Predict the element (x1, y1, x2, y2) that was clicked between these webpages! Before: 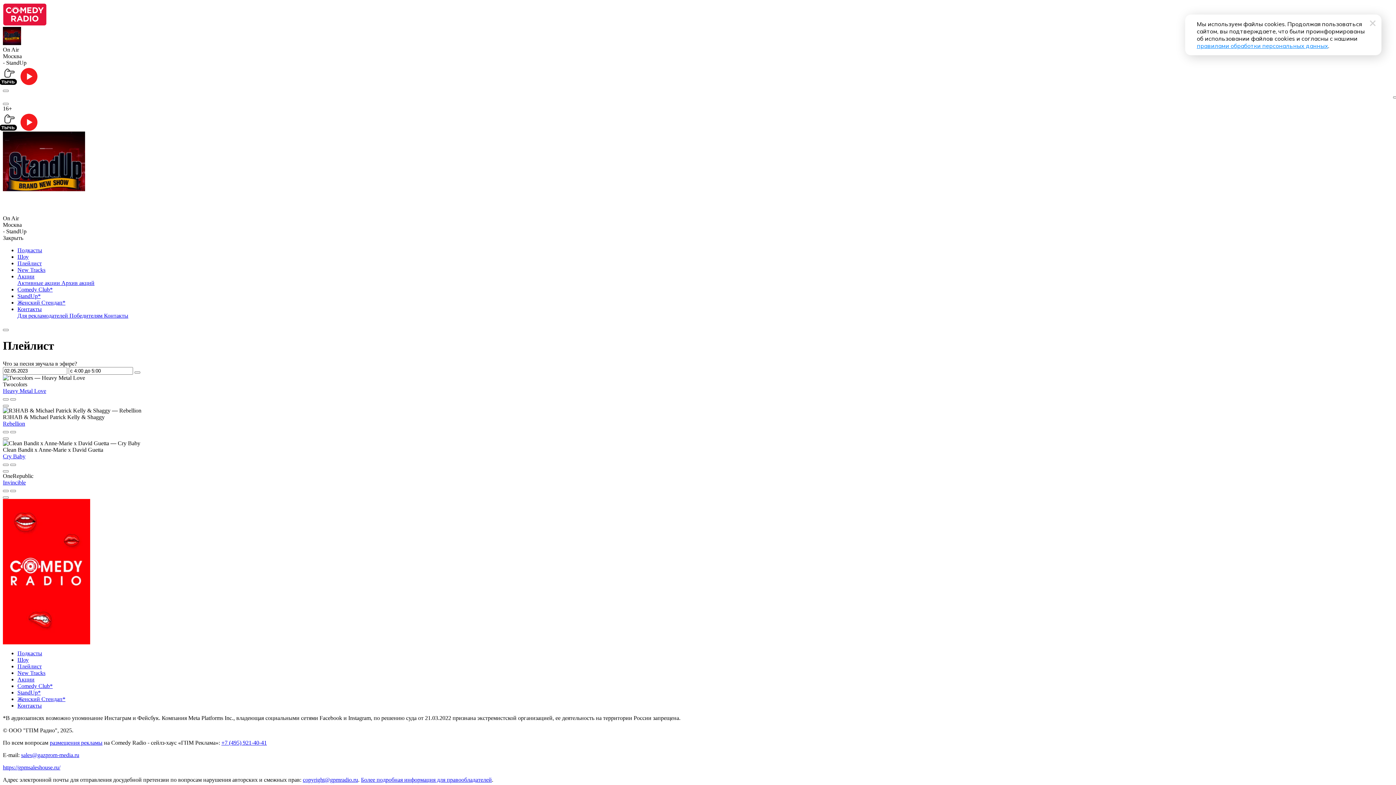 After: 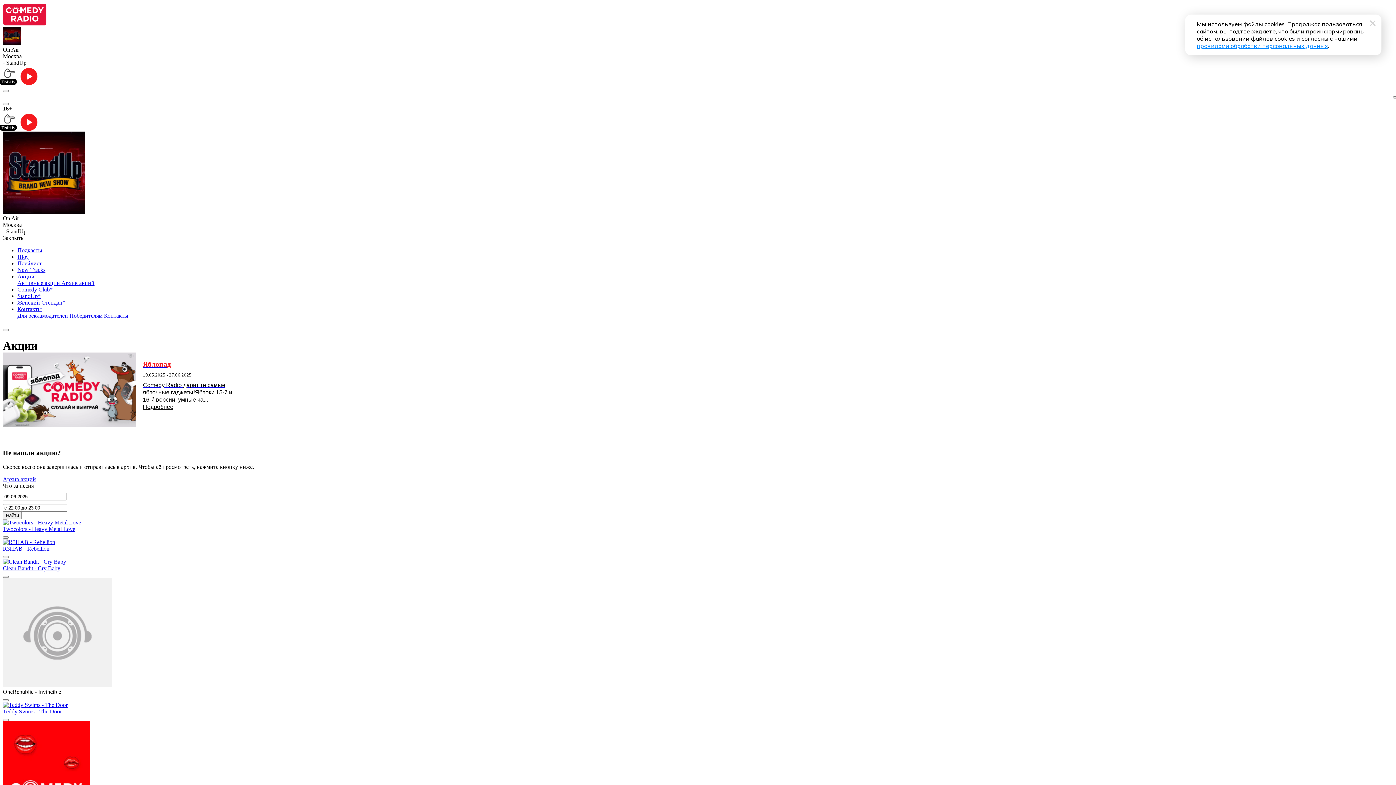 Action: bbox: (17, 273, 34, 279) label: Акции